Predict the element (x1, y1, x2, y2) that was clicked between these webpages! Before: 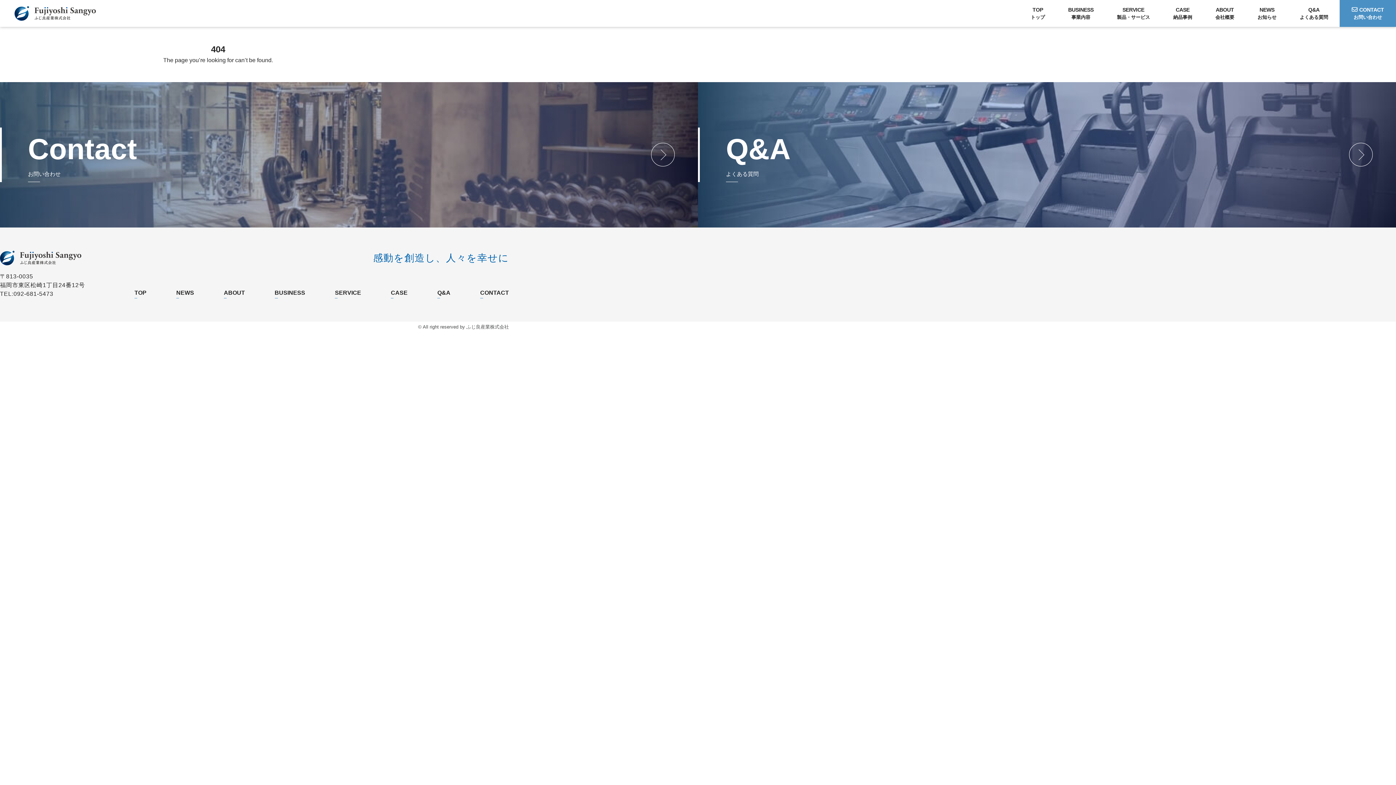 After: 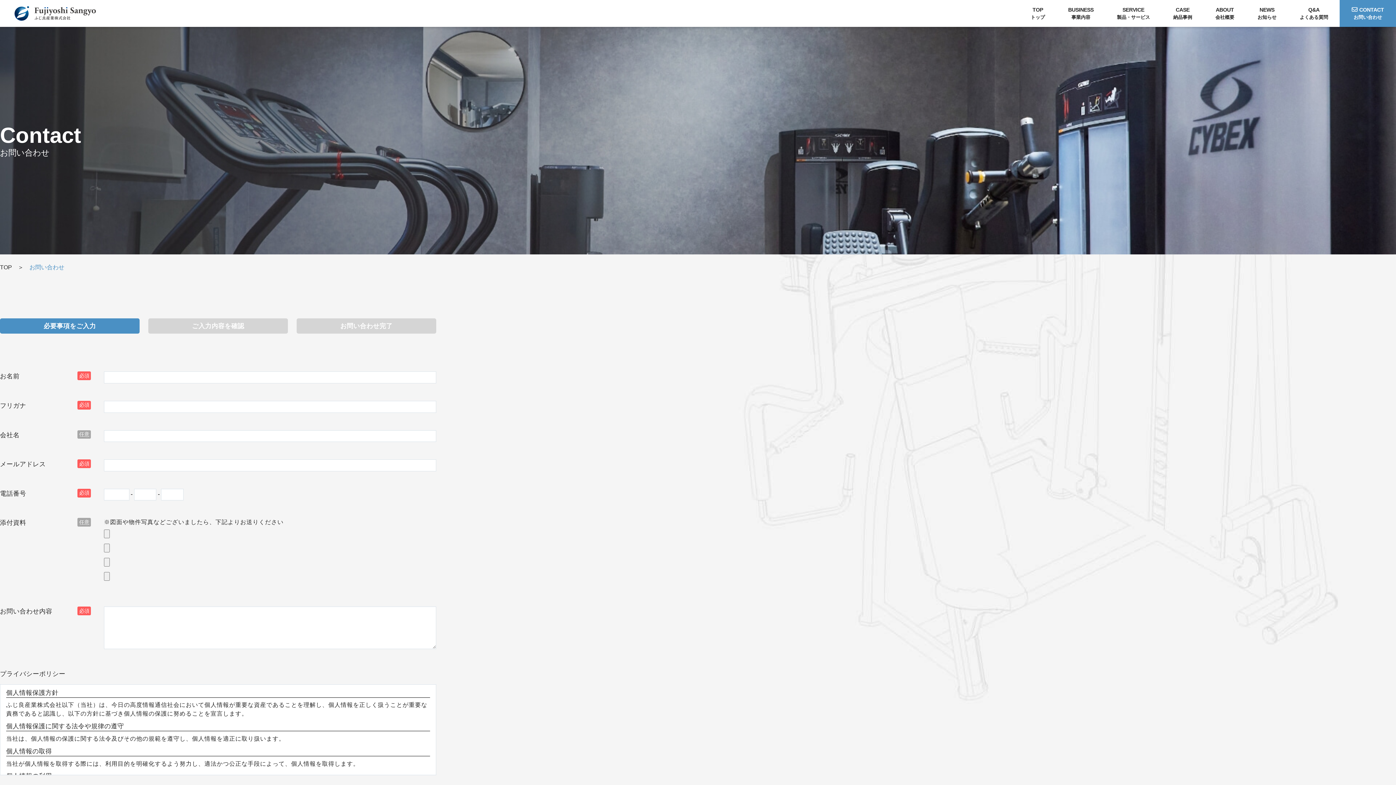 Action: label: Contact
お問い合わせ bbox: (0, 82, 698, 227)